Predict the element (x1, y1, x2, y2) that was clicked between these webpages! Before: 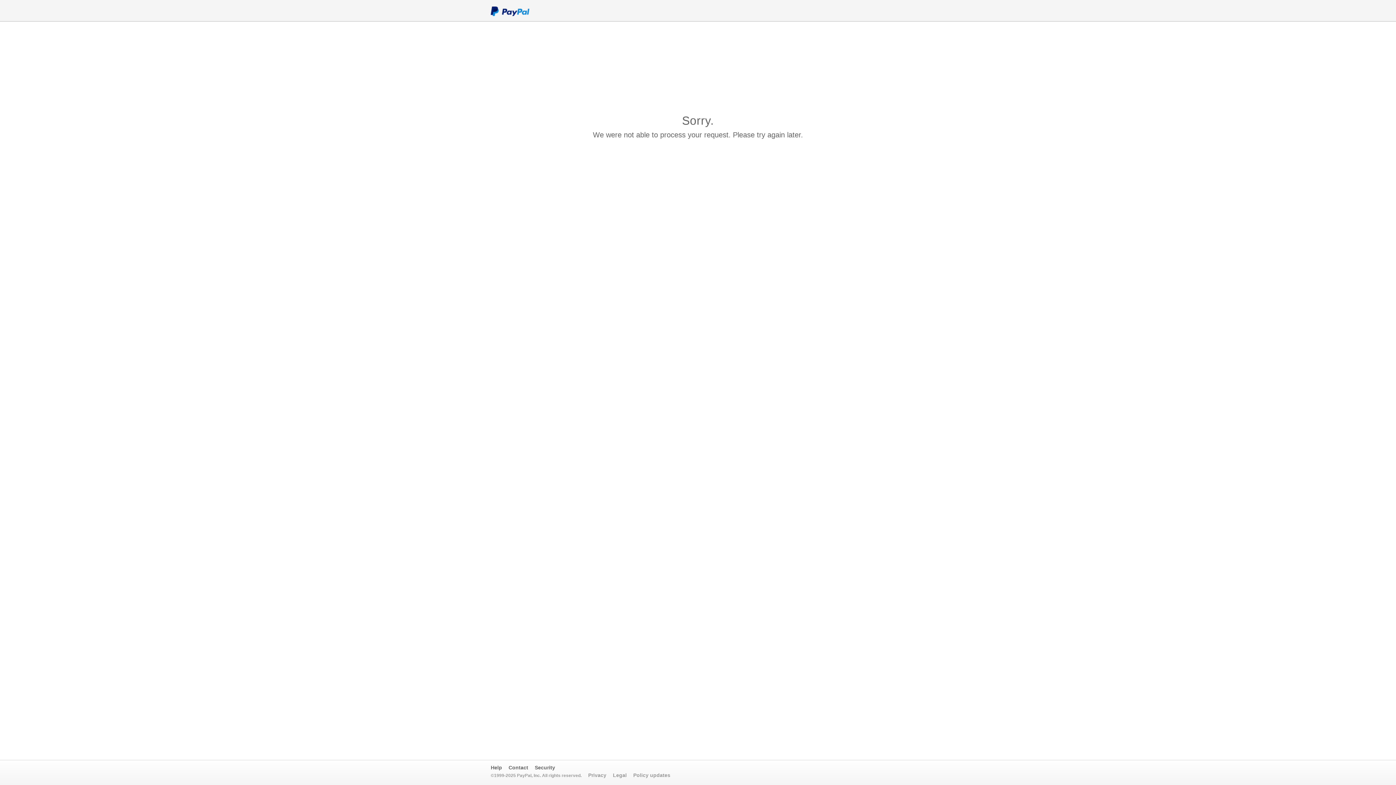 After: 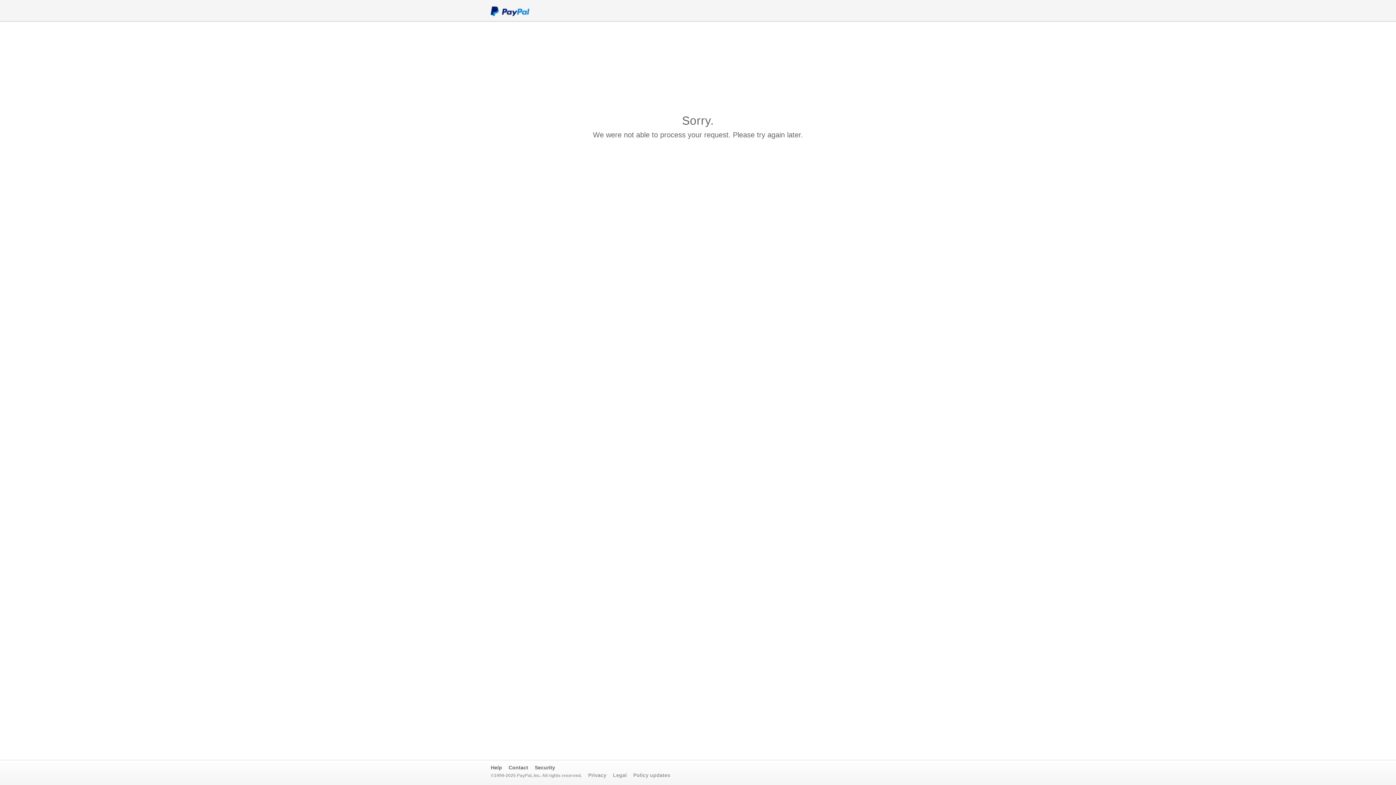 Action: bbox: (588, 772, 606, 778) label: Privacy